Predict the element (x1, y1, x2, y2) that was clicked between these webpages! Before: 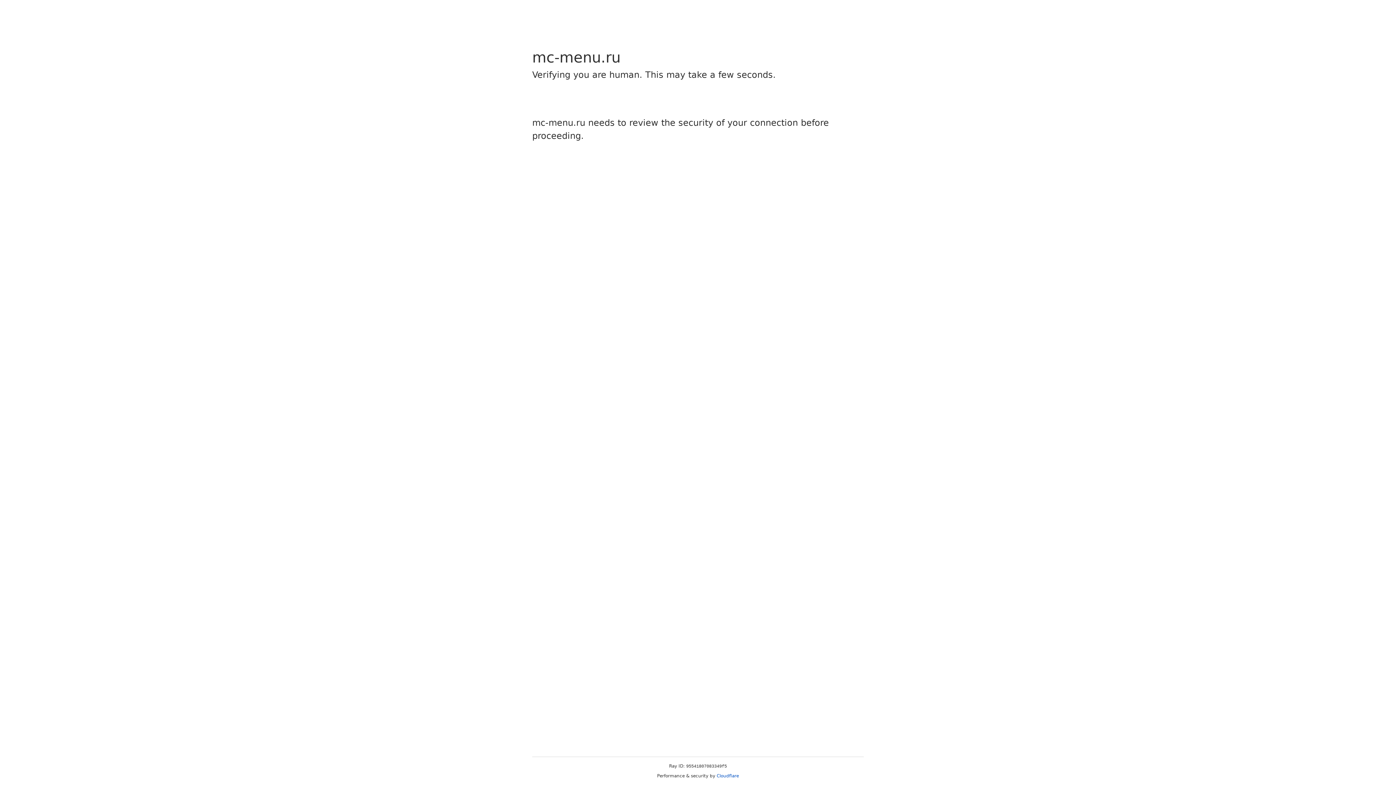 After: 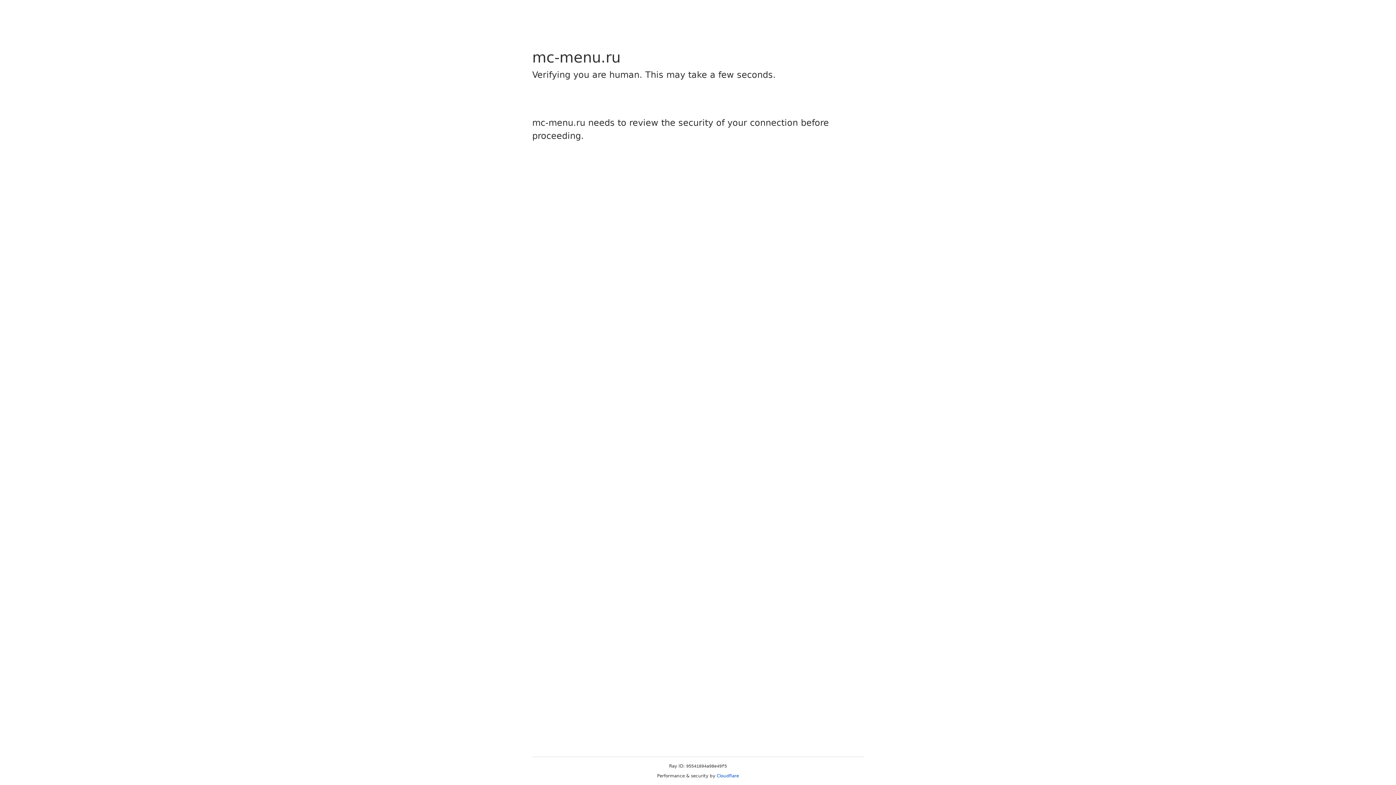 Action: label: Cloudflare bbox: (716, 773, 739, 778)